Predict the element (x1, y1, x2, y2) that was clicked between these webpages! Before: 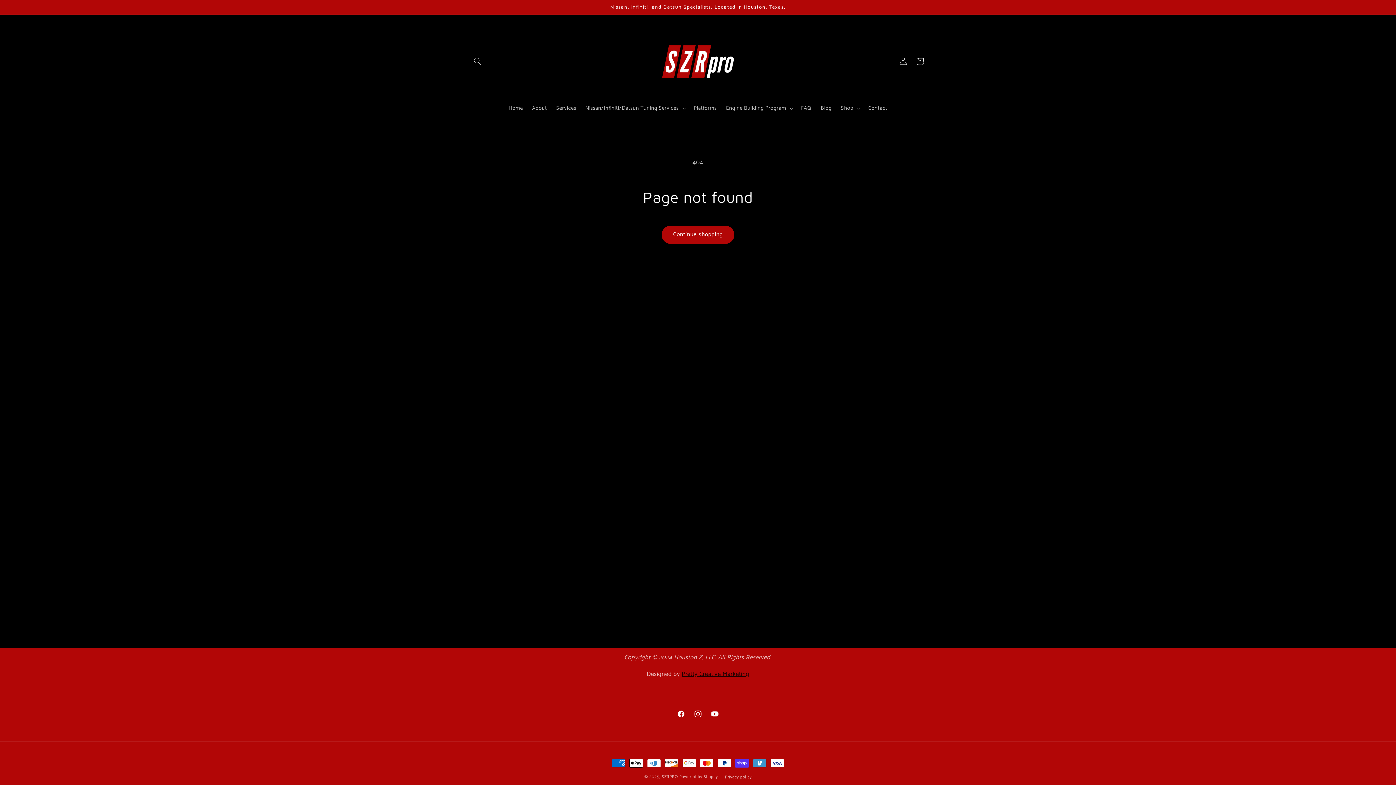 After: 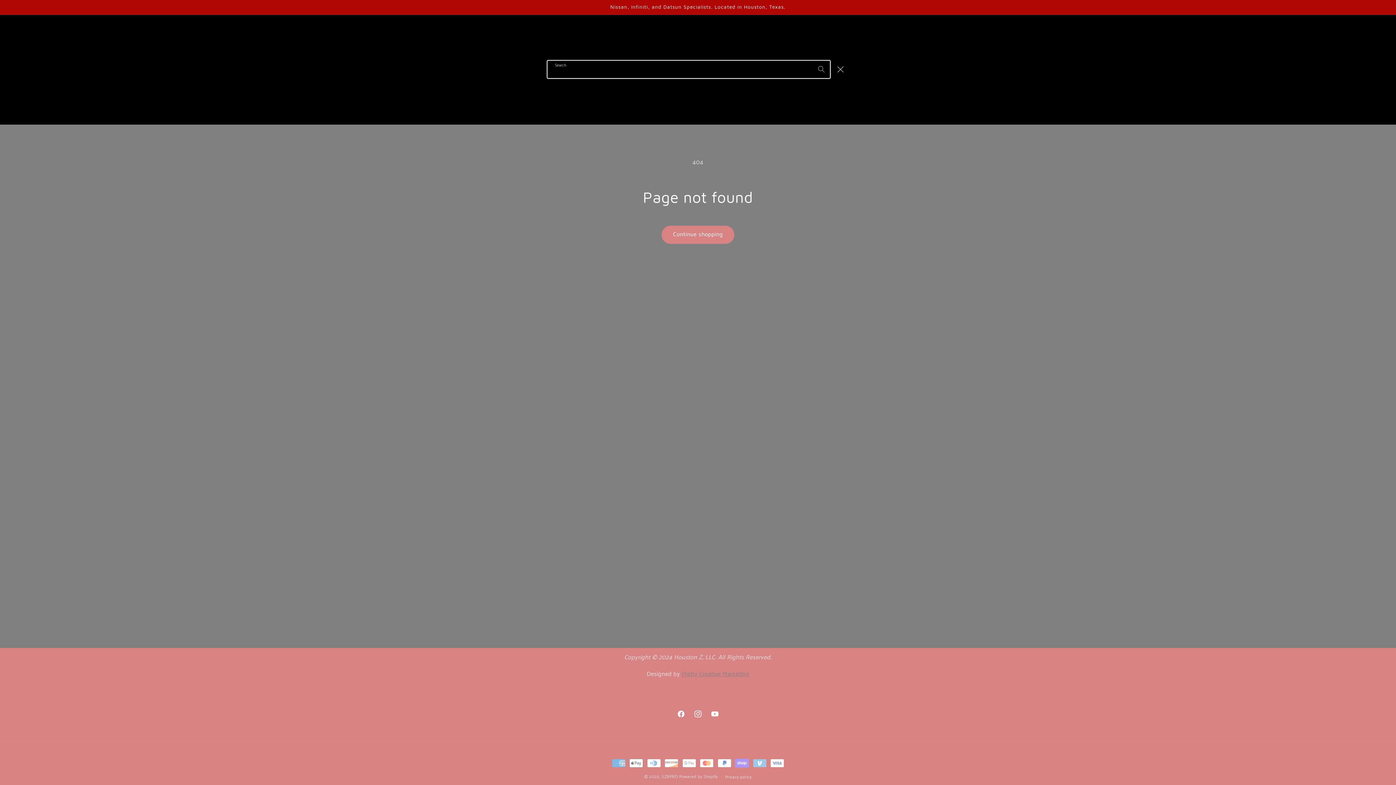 Action: bbox: (469, 52, 485, 69) label: Search